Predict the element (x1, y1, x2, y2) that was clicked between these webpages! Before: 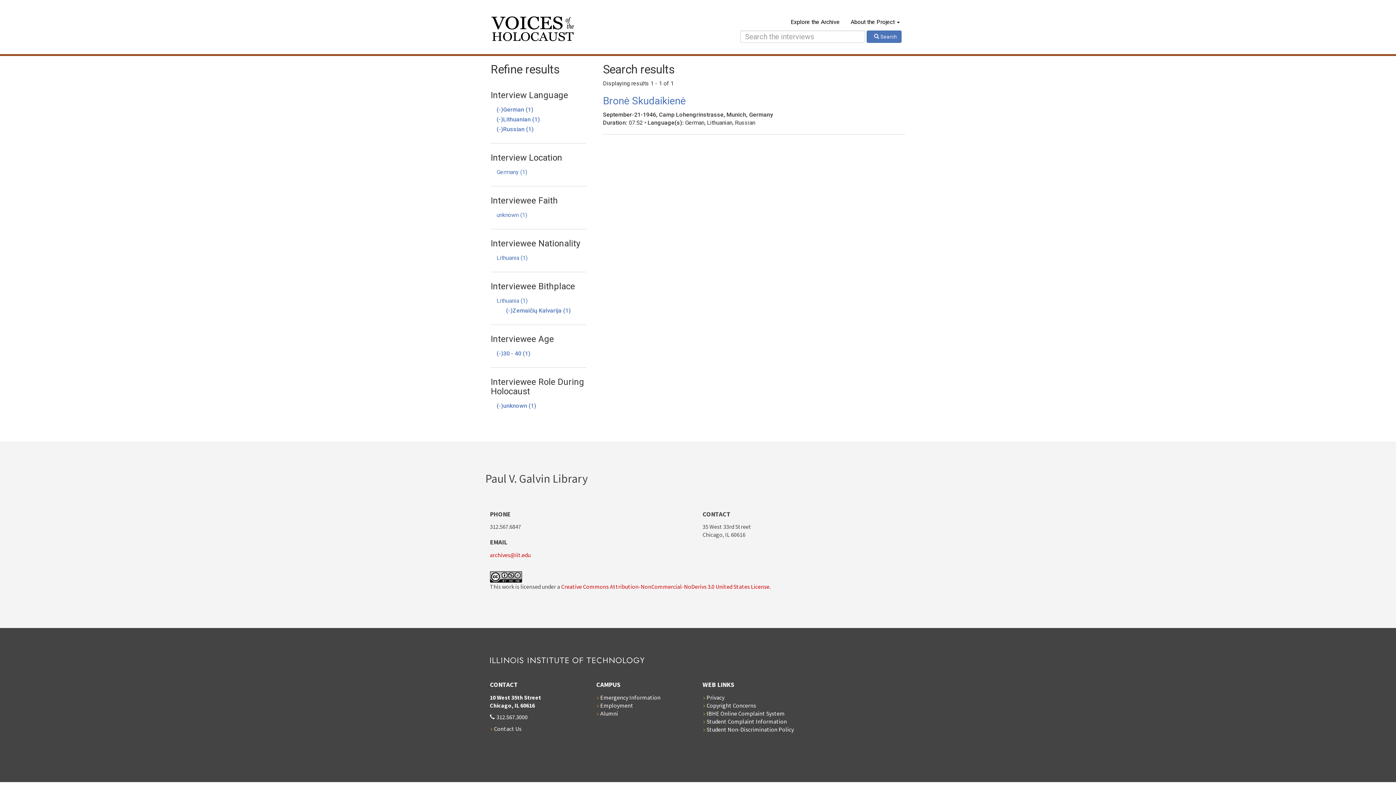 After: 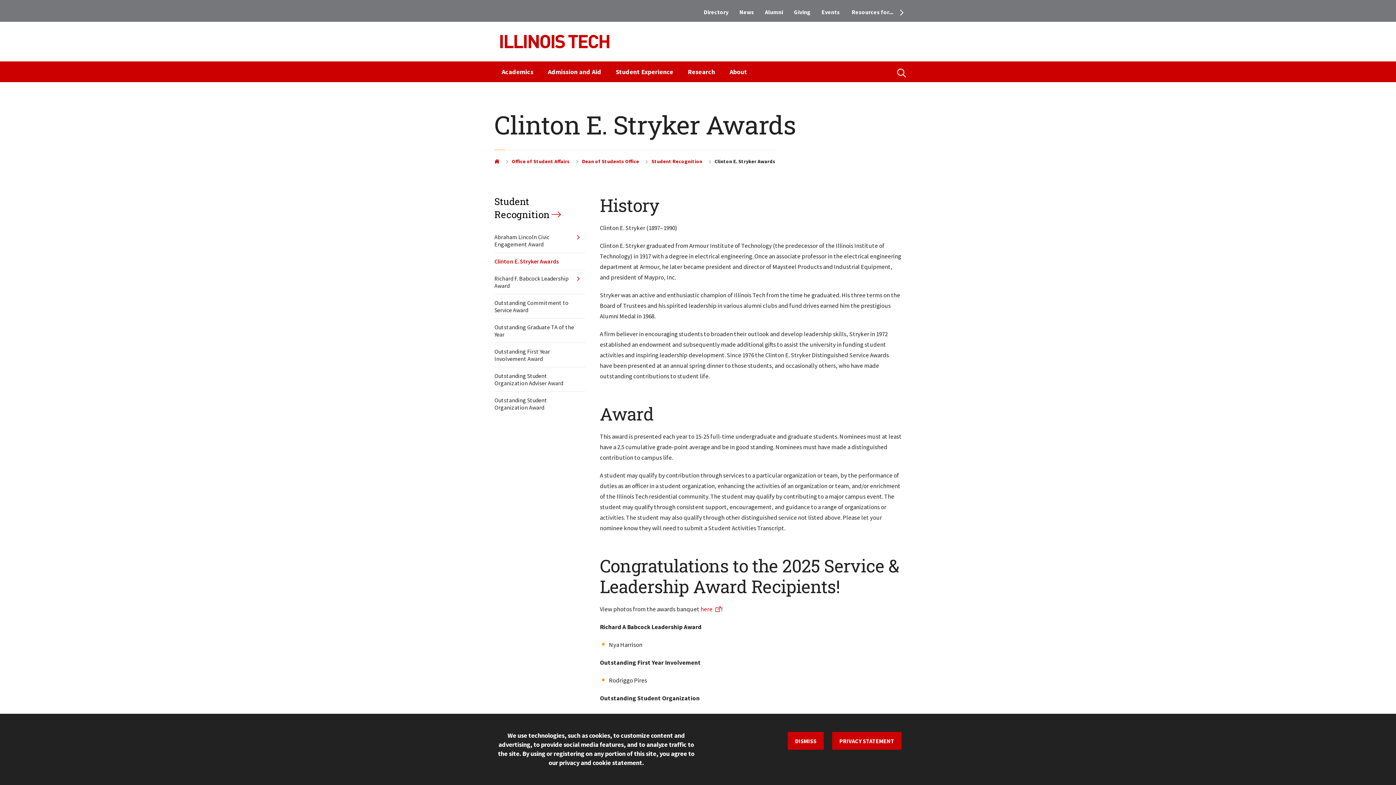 Action: label: Student Complaint Information bbox: (706, 718, 787, 725)